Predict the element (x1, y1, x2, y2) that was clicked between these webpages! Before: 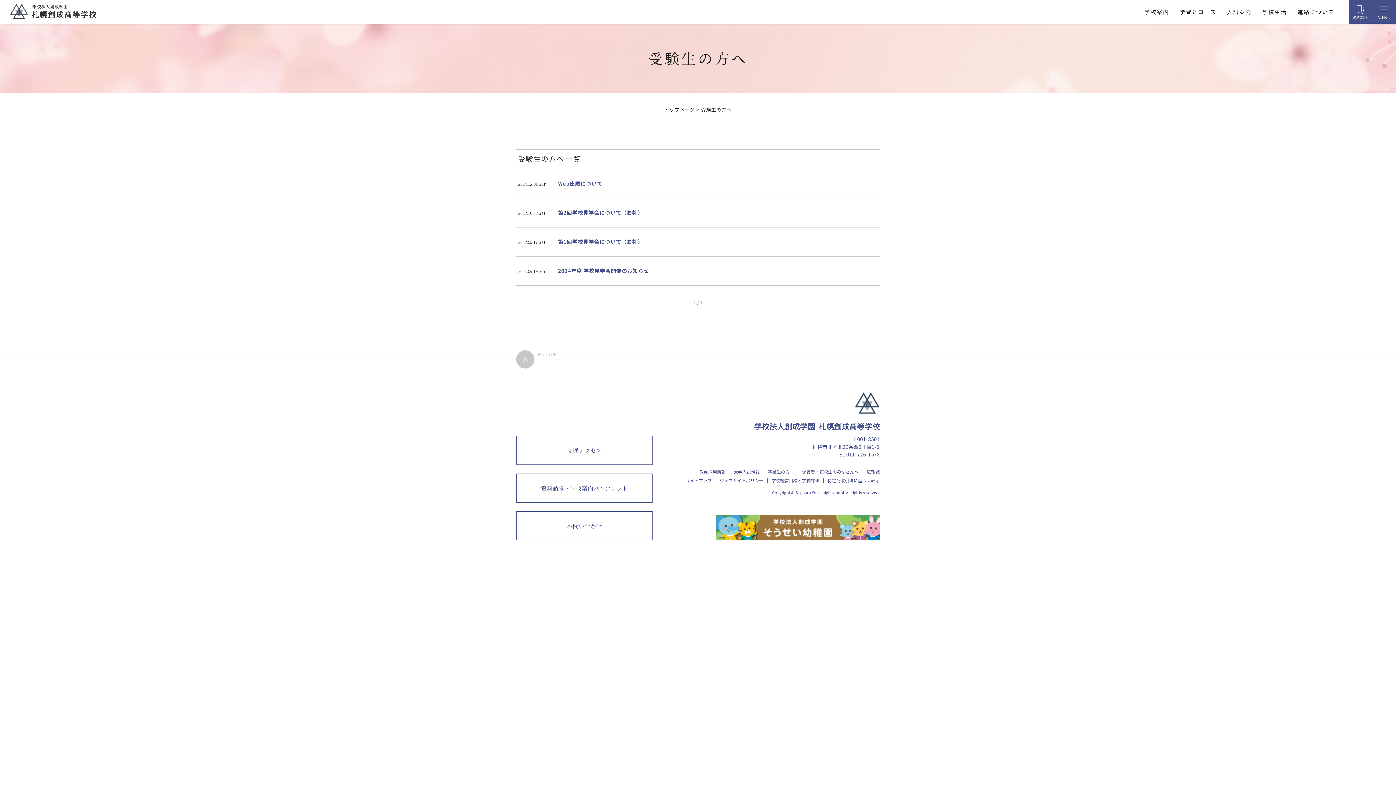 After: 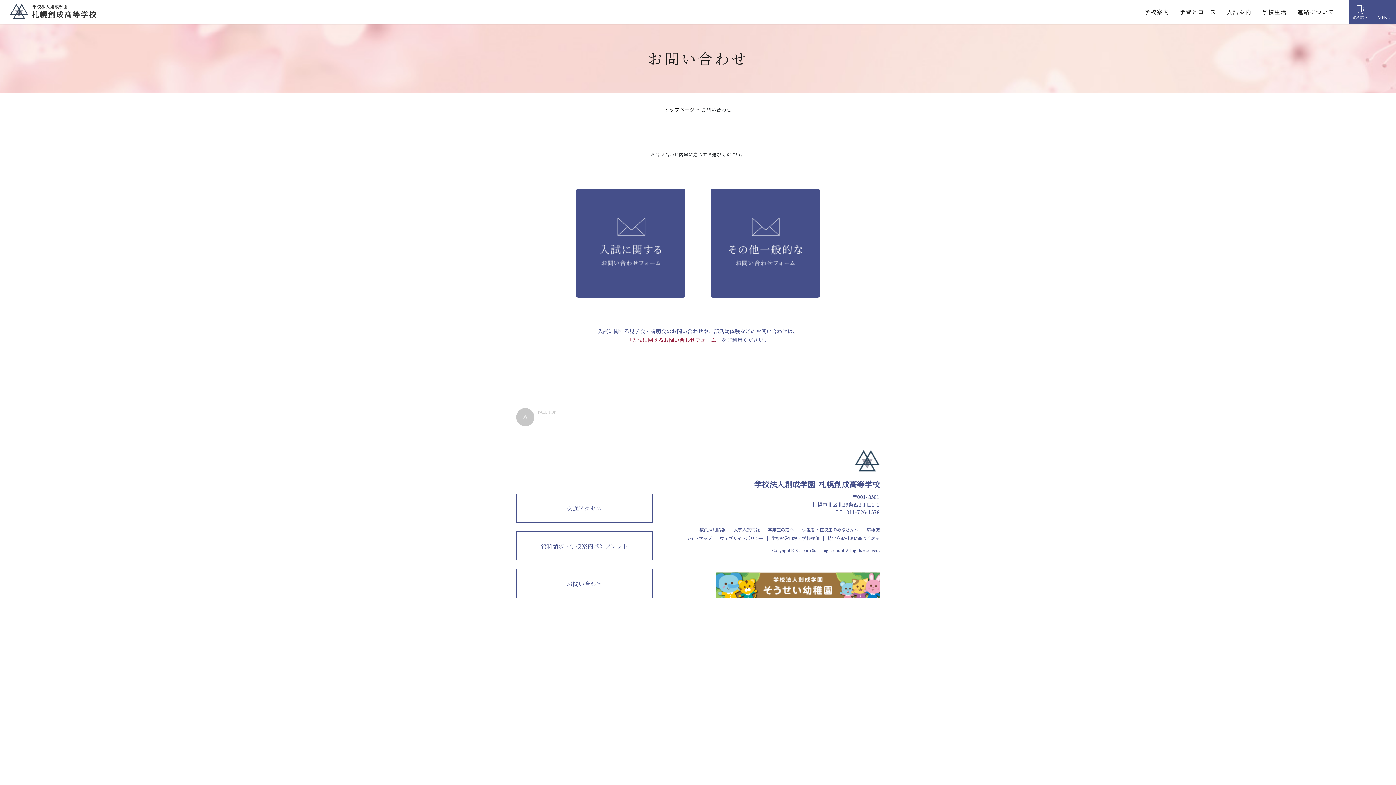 Action: bbox: (516, 511, 652, 540) label: お問い合わせ